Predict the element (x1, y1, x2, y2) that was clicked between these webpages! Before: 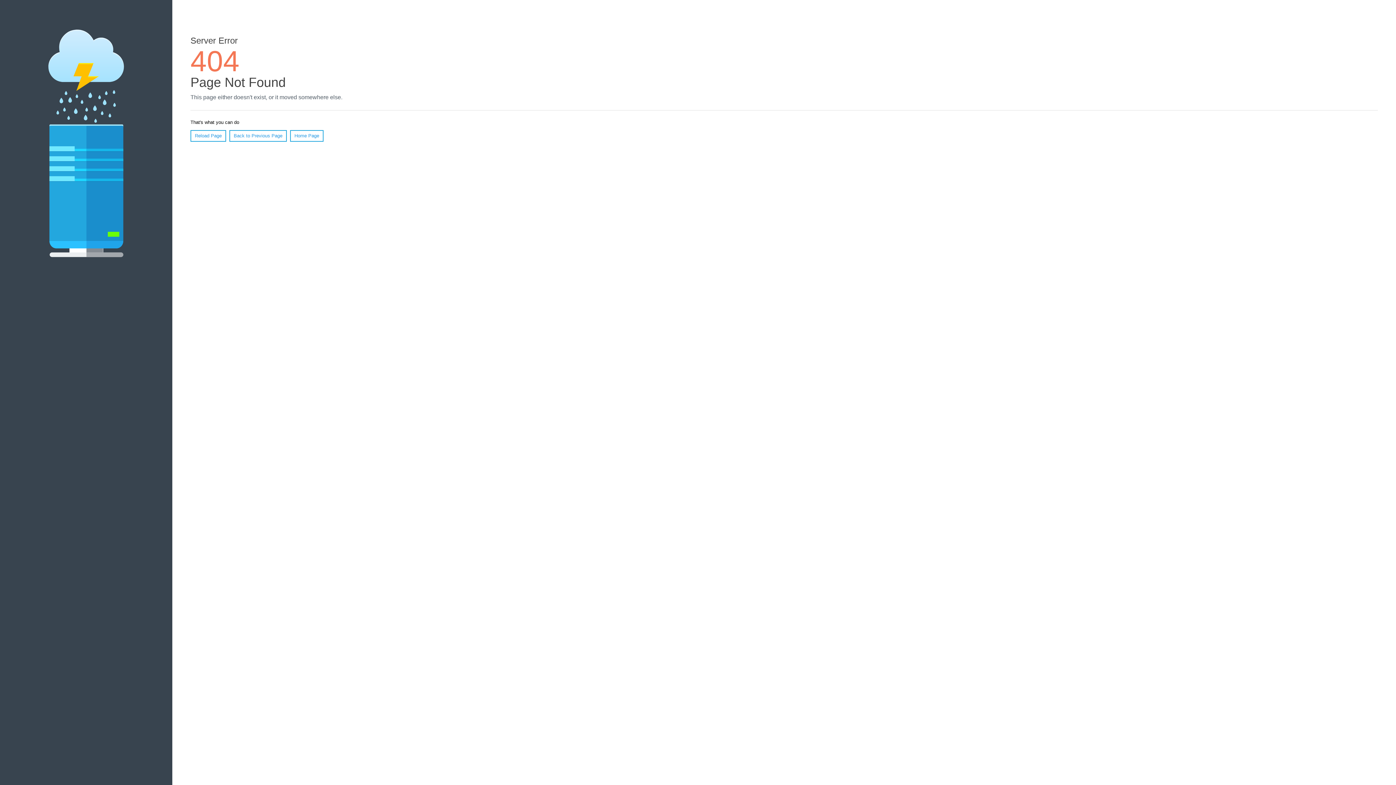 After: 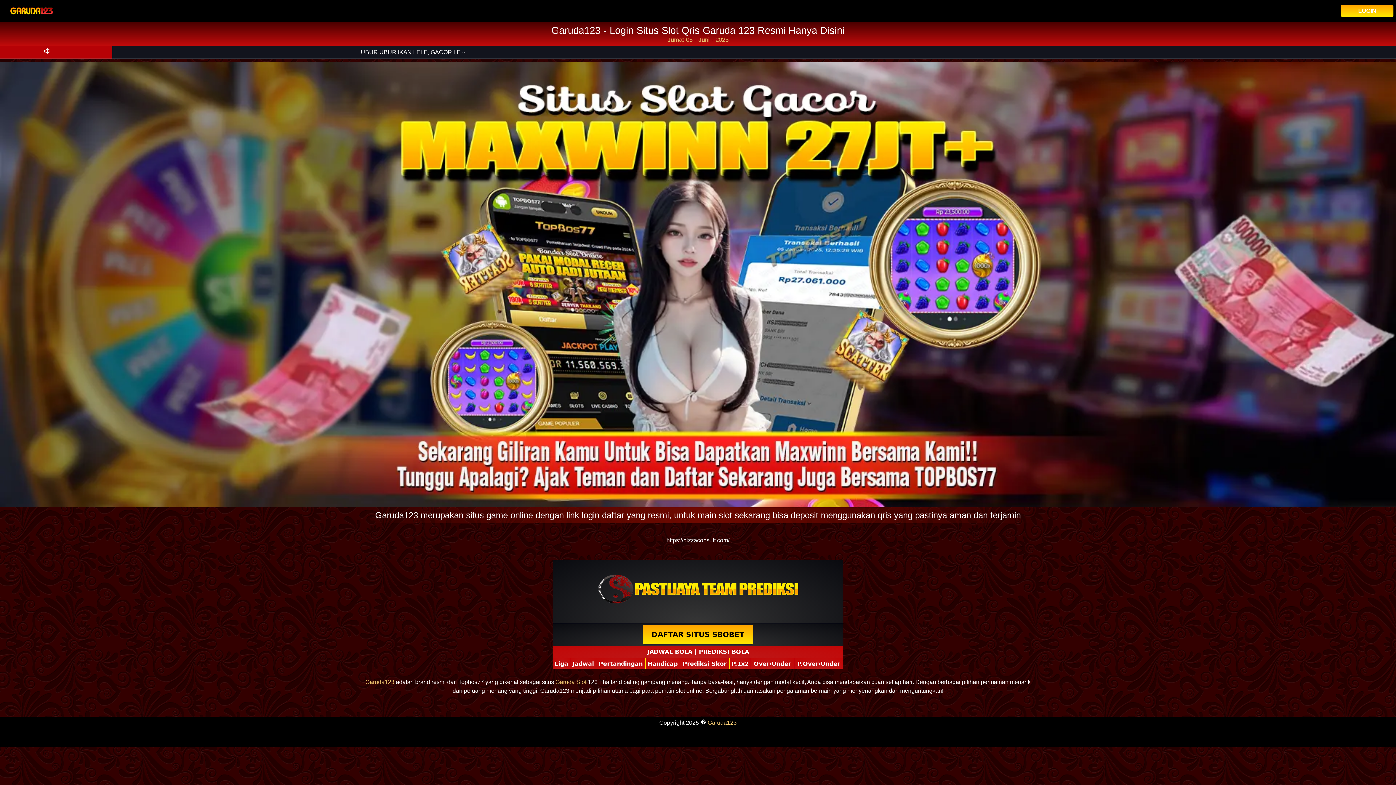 Action: label: Home Page bbox: (290, 130, 323, 141)